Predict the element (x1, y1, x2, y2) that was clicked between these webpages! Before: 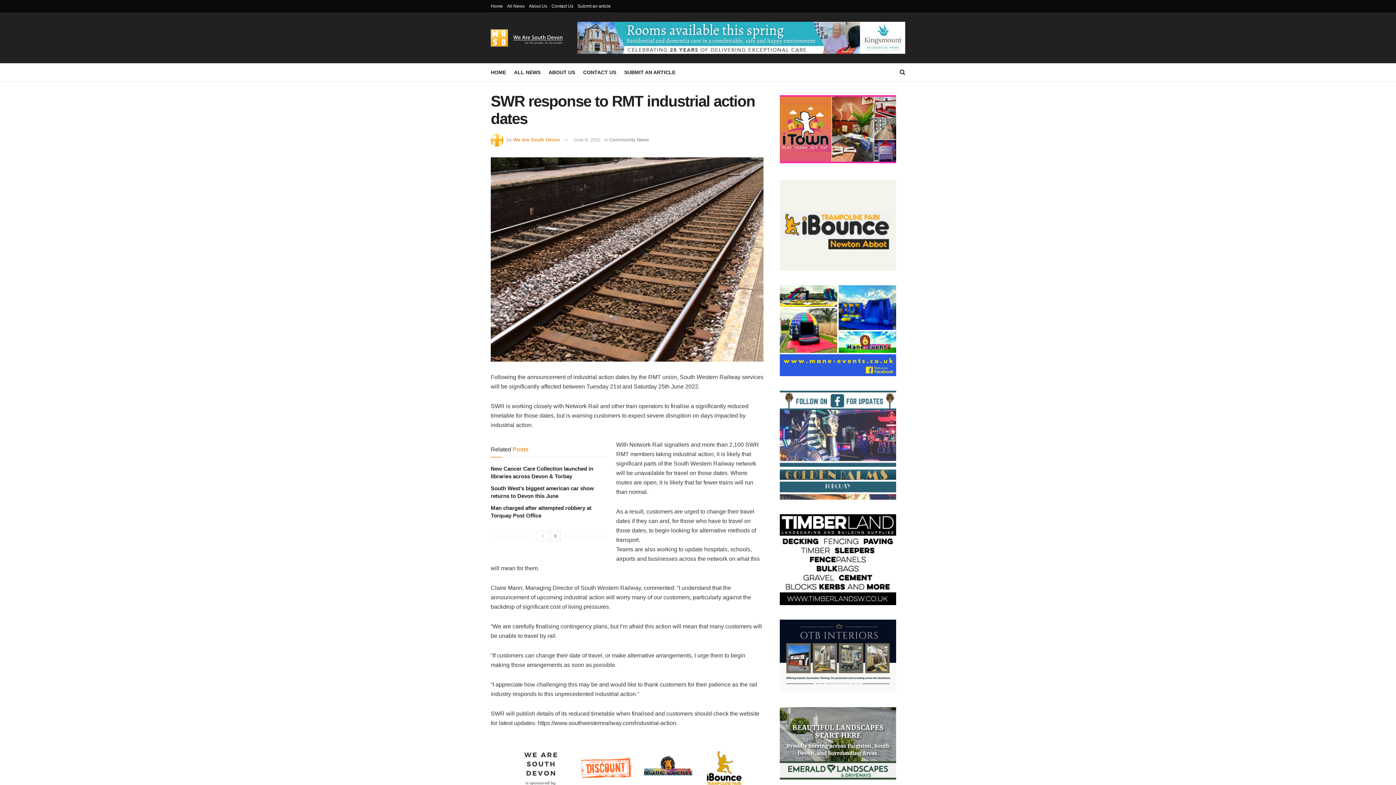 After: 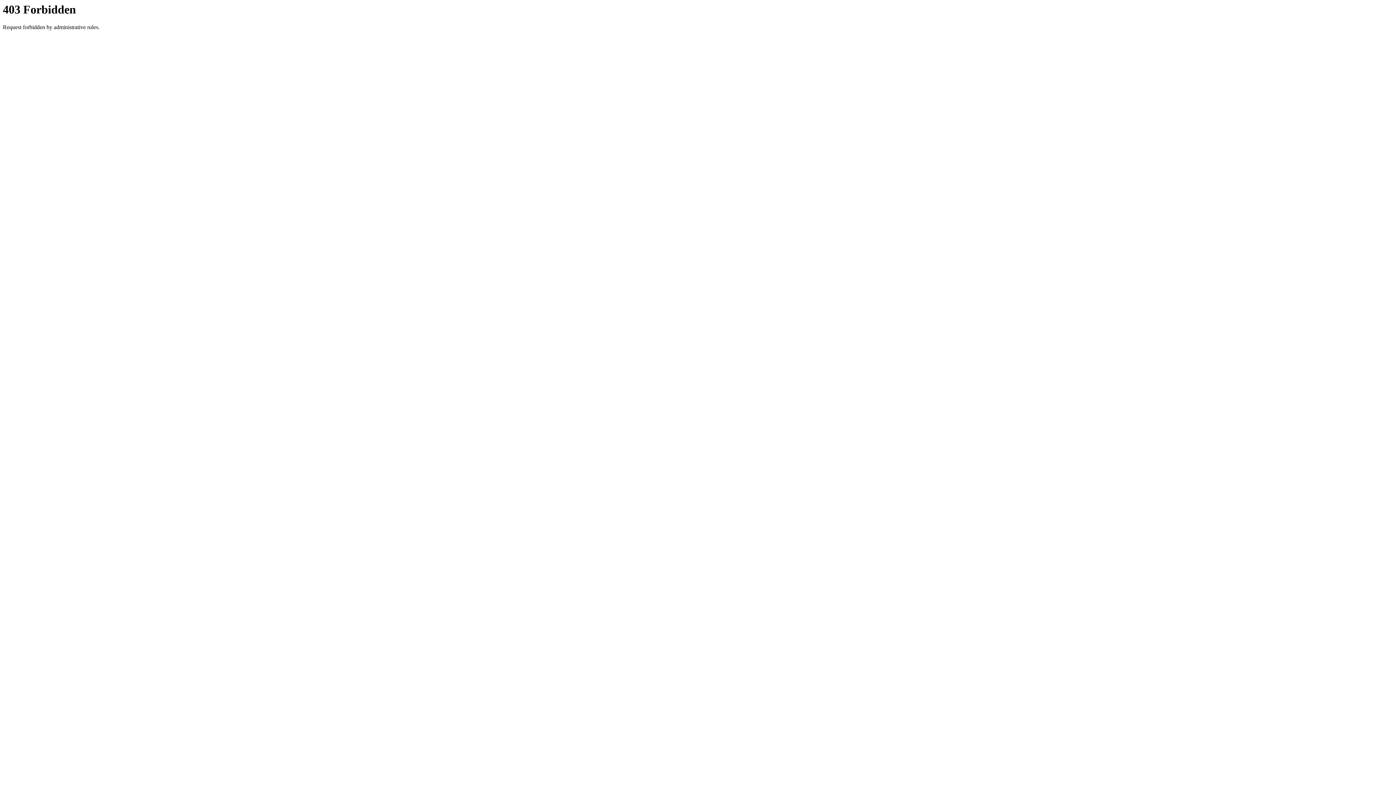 Action: bbox: (780, 125, 896, 131)